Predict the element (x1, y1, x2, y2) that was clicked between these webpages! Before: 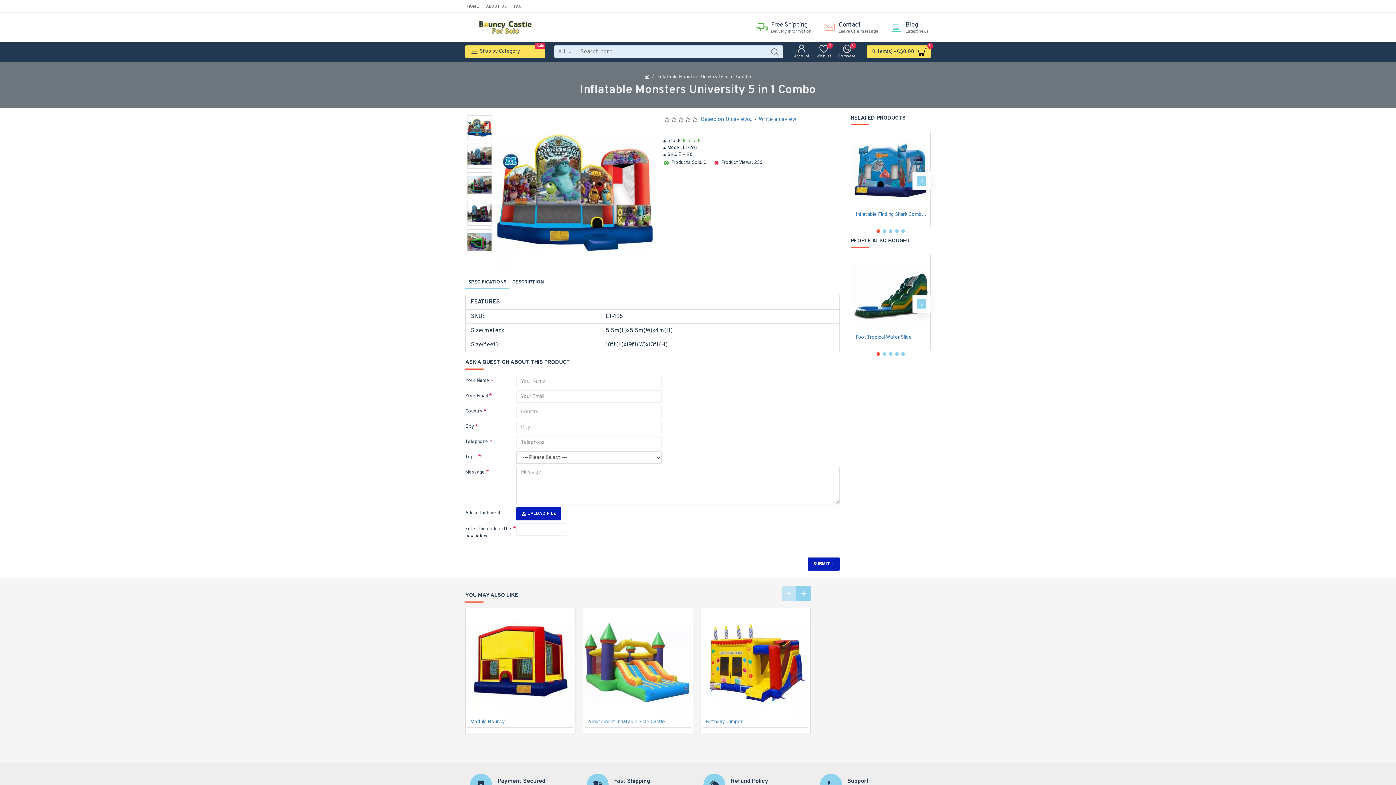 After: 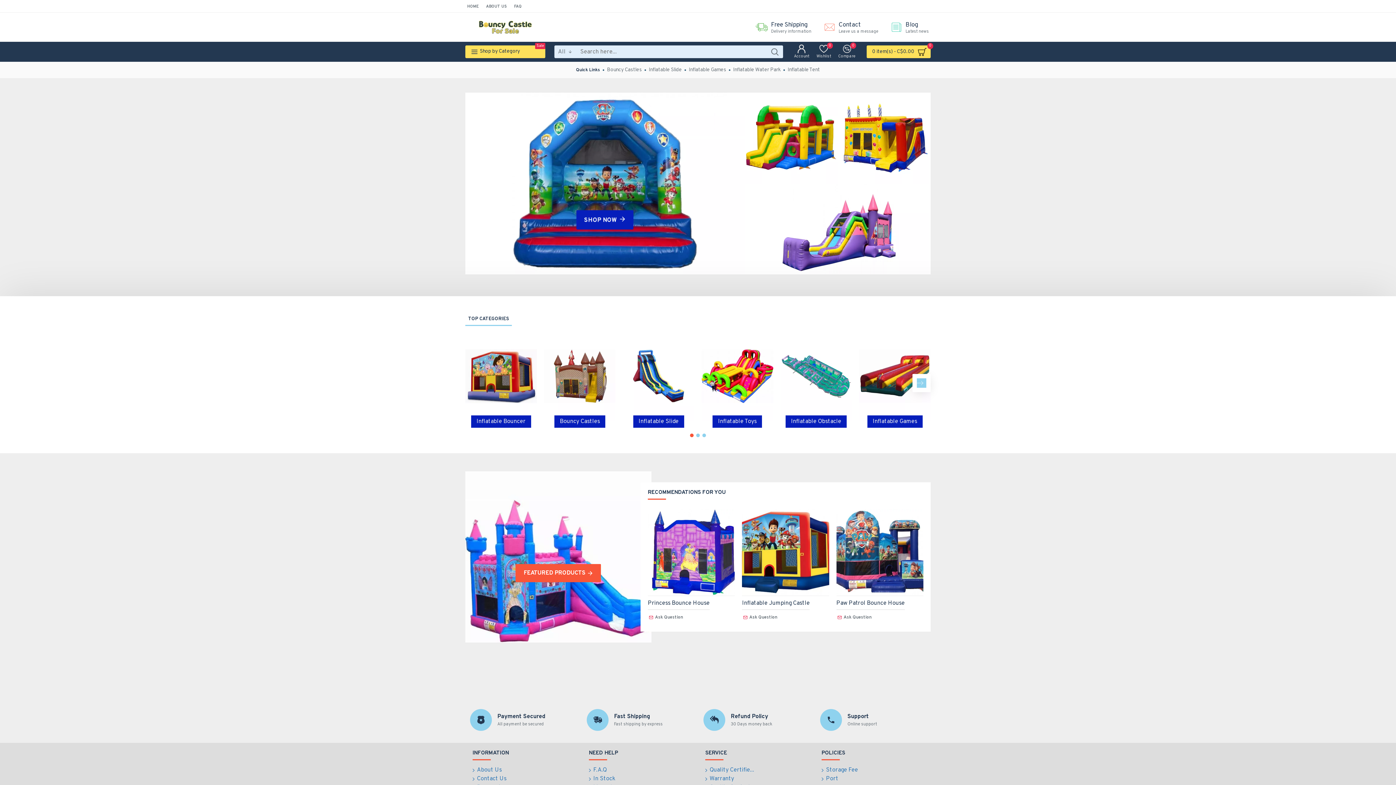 Action: bbox: (465, 12, 545, 41)